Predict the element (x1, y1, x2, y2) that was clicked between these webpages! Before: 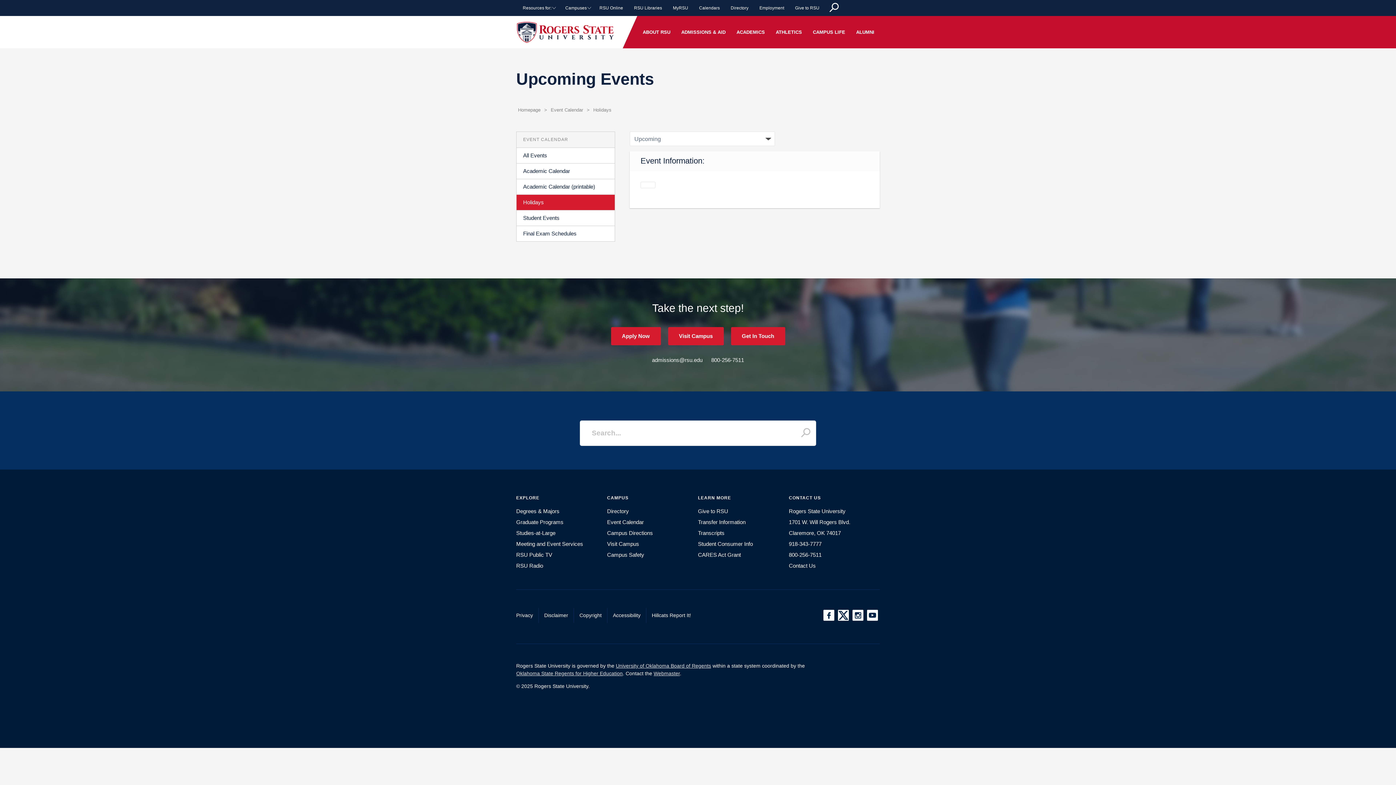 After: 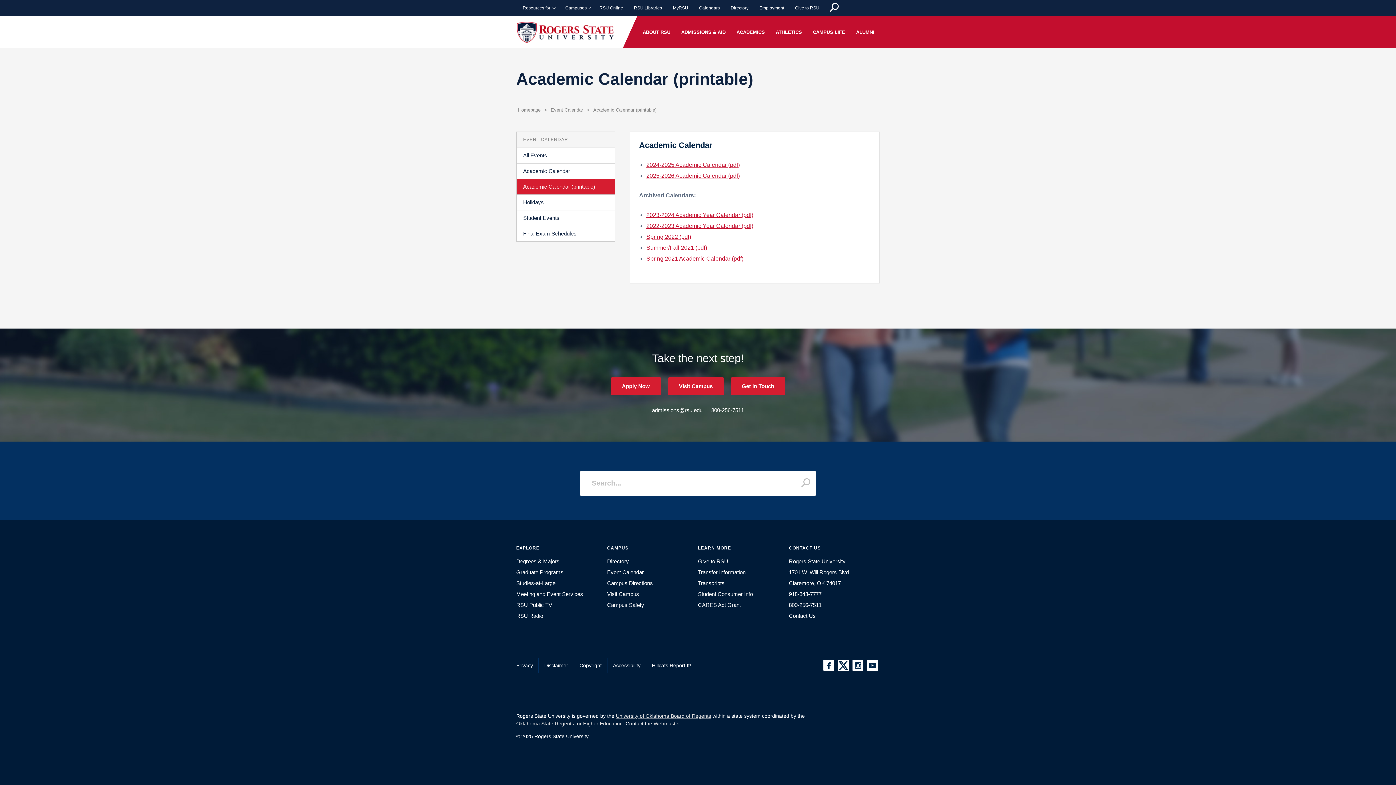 Action: label: Academic Calendar (printable) bbox: (516, 179, 614, 194)